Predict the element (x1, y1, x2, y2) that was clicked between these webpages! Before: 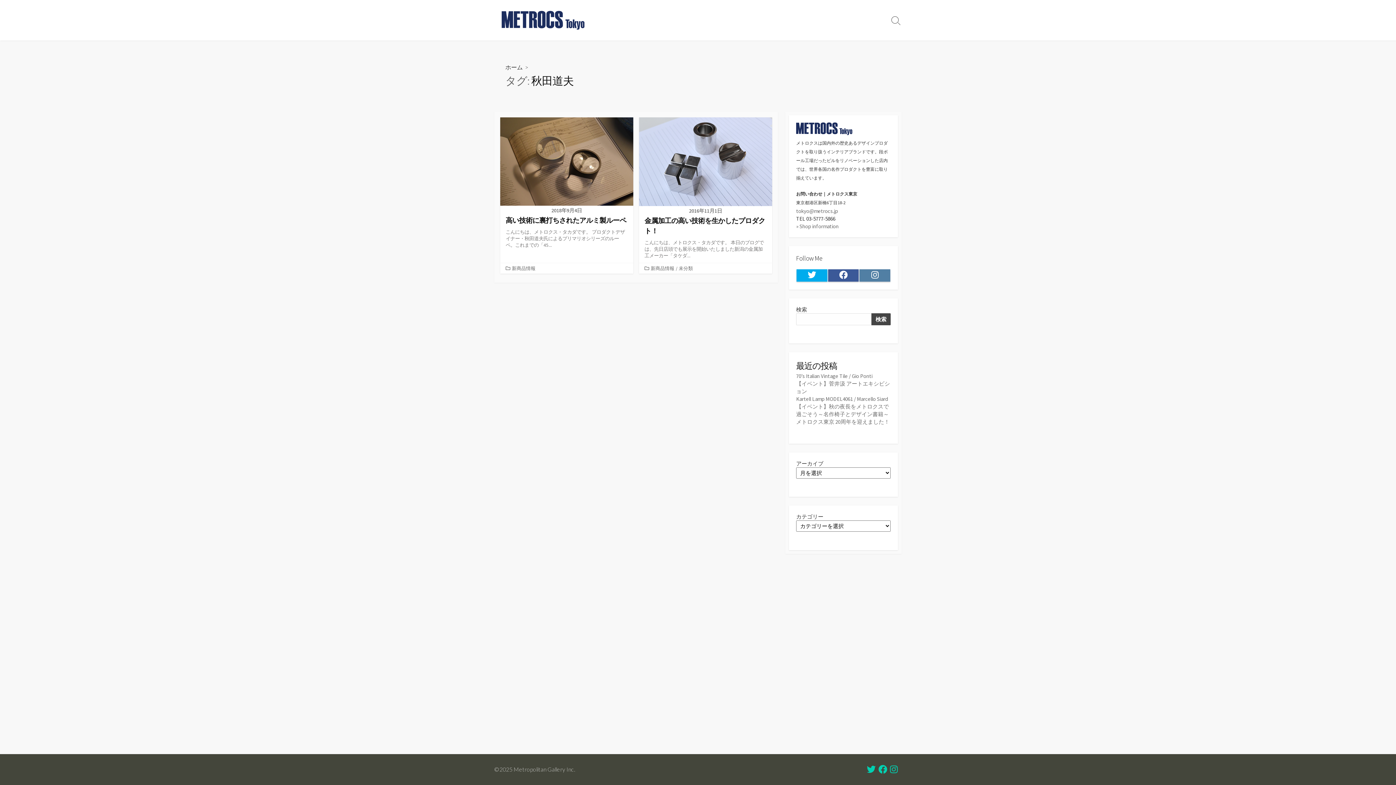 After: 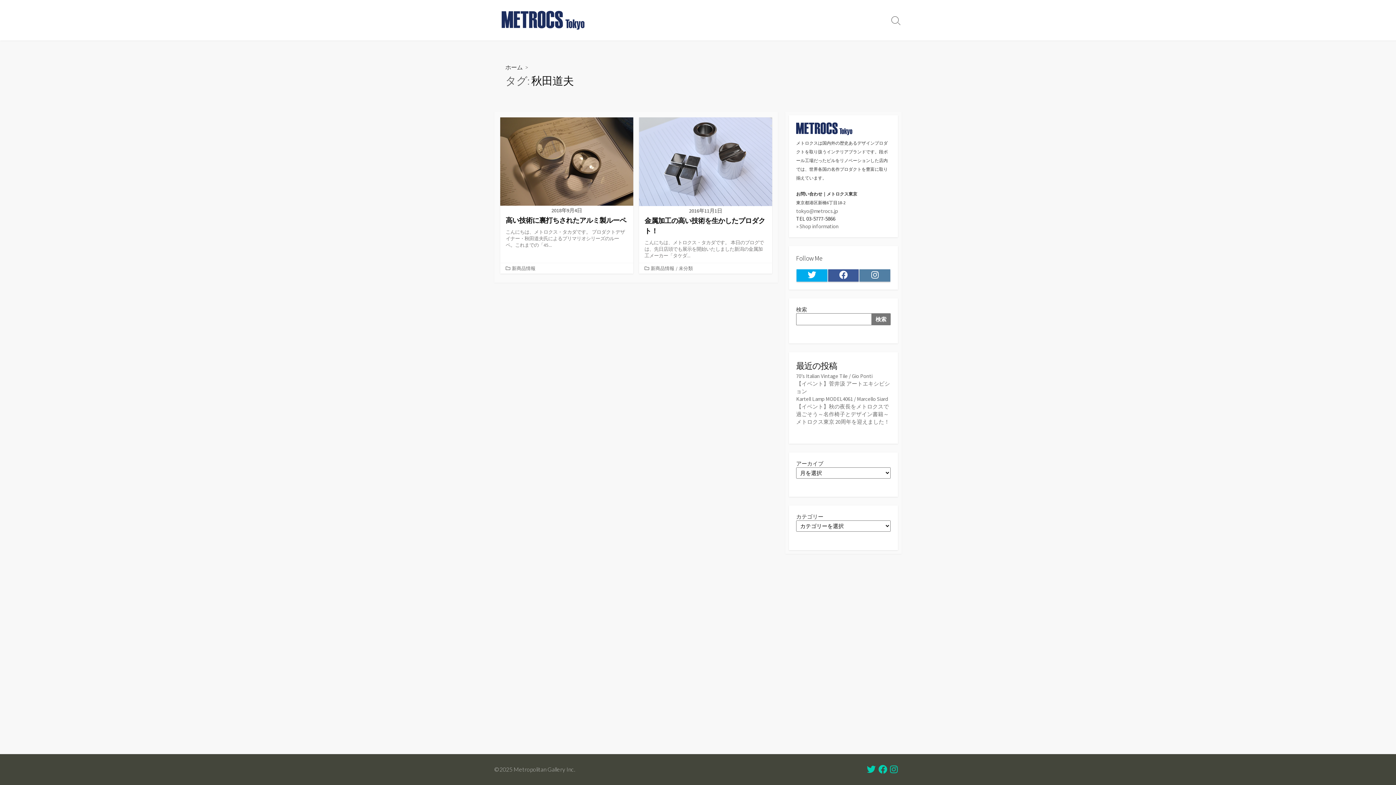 Action: bbox: (871, 313, 890, 325) label: 検索